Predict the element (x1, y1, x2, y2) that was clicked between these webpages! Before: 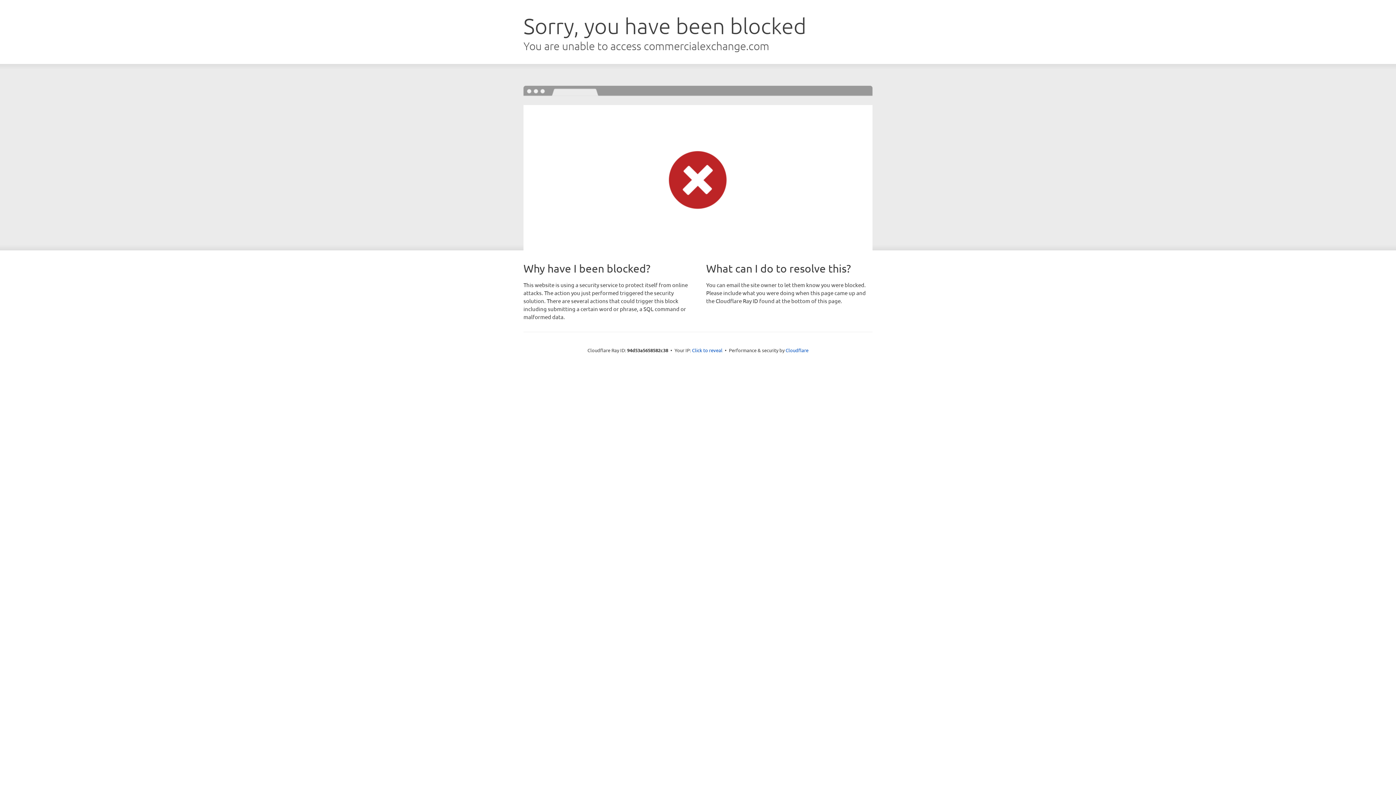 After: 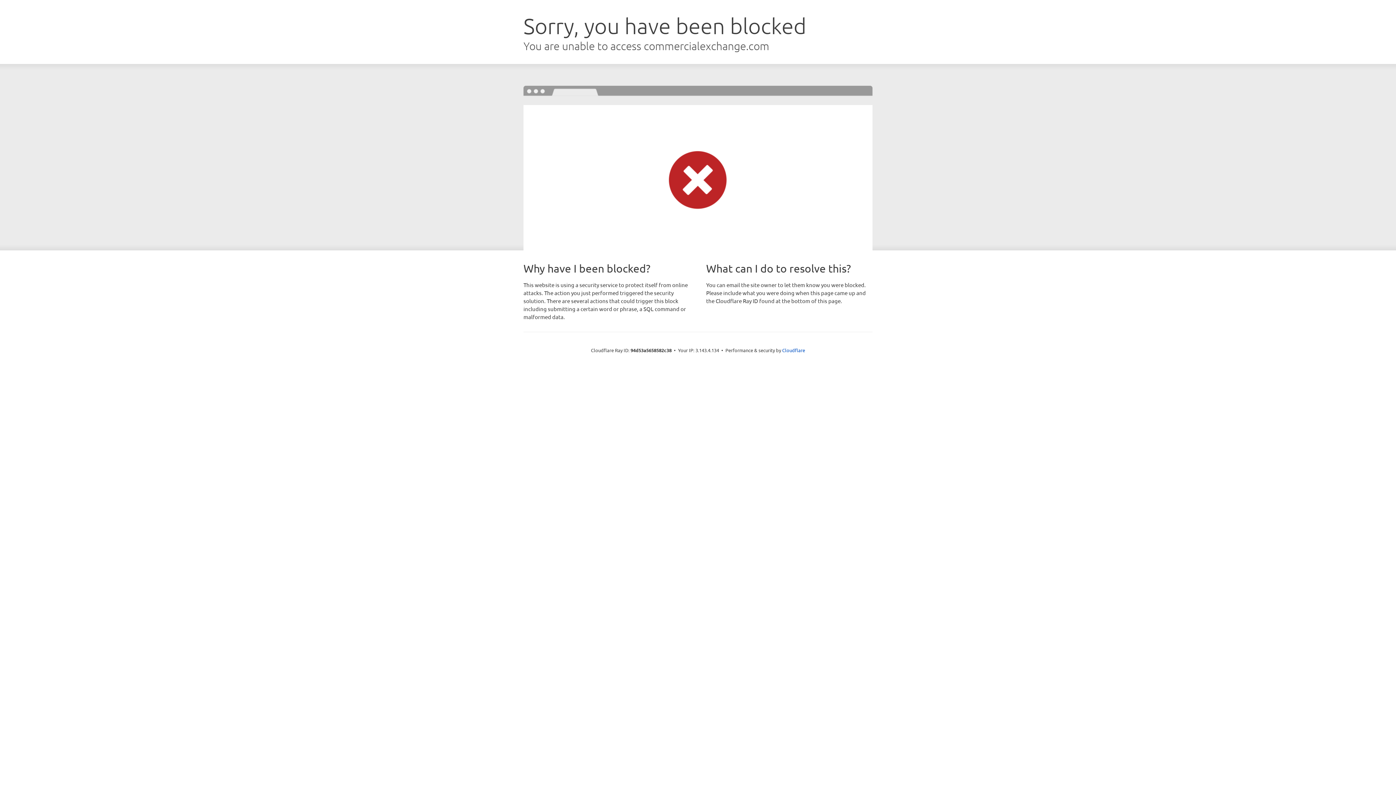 Action: label: Click to reveal bbox: (692, 346, 722, 353)